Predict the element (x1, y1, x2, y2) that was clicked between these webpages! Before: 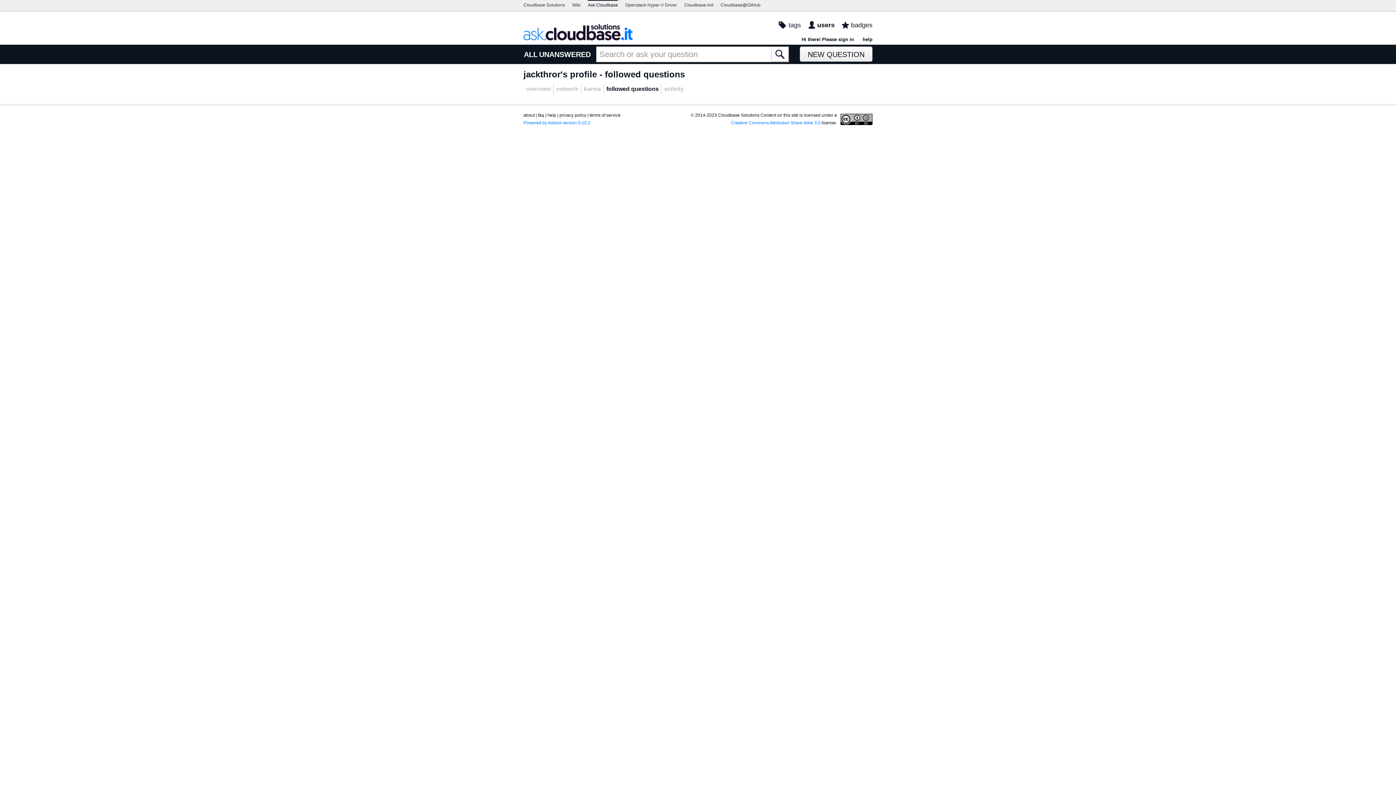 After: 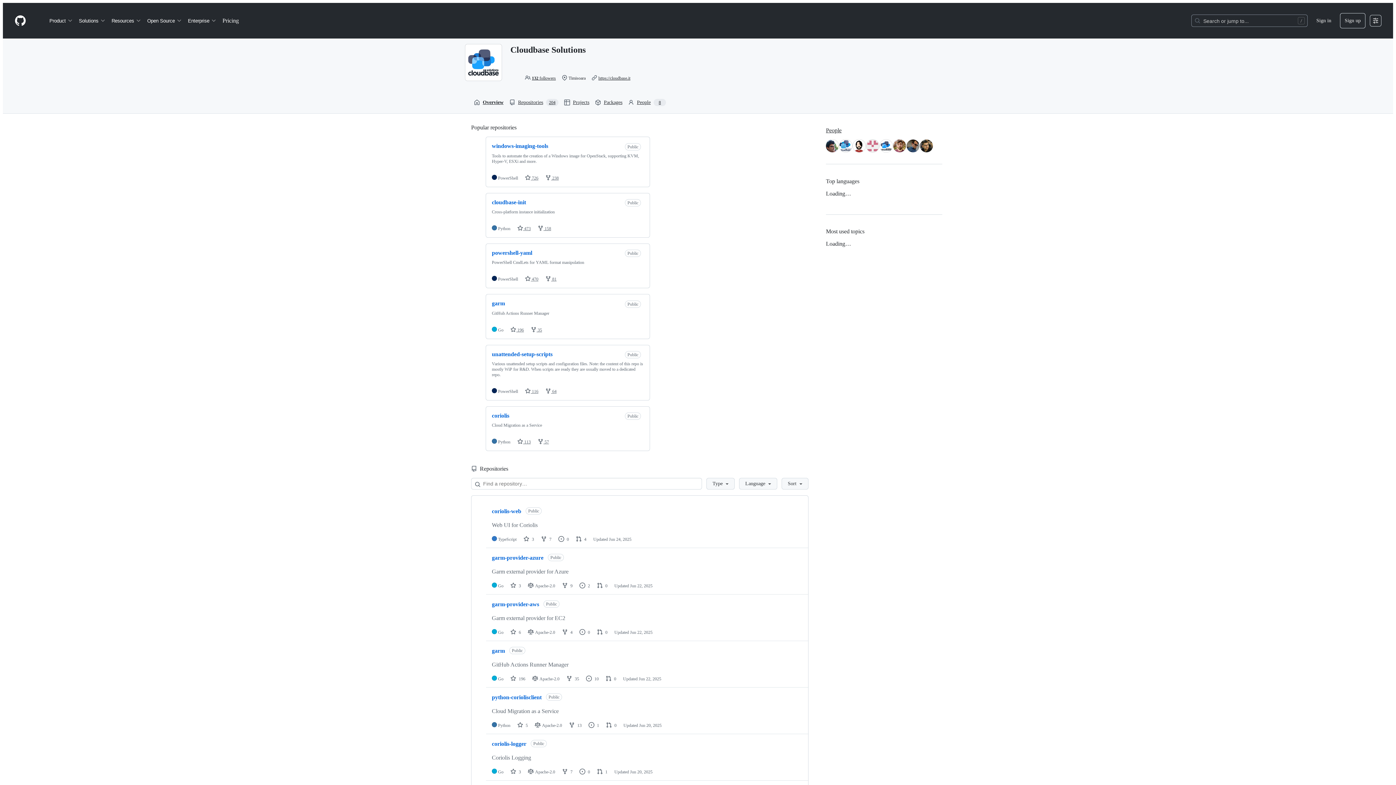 Action: bbox: (720, 0, 760, 10) label: Cloudbase@GitHub